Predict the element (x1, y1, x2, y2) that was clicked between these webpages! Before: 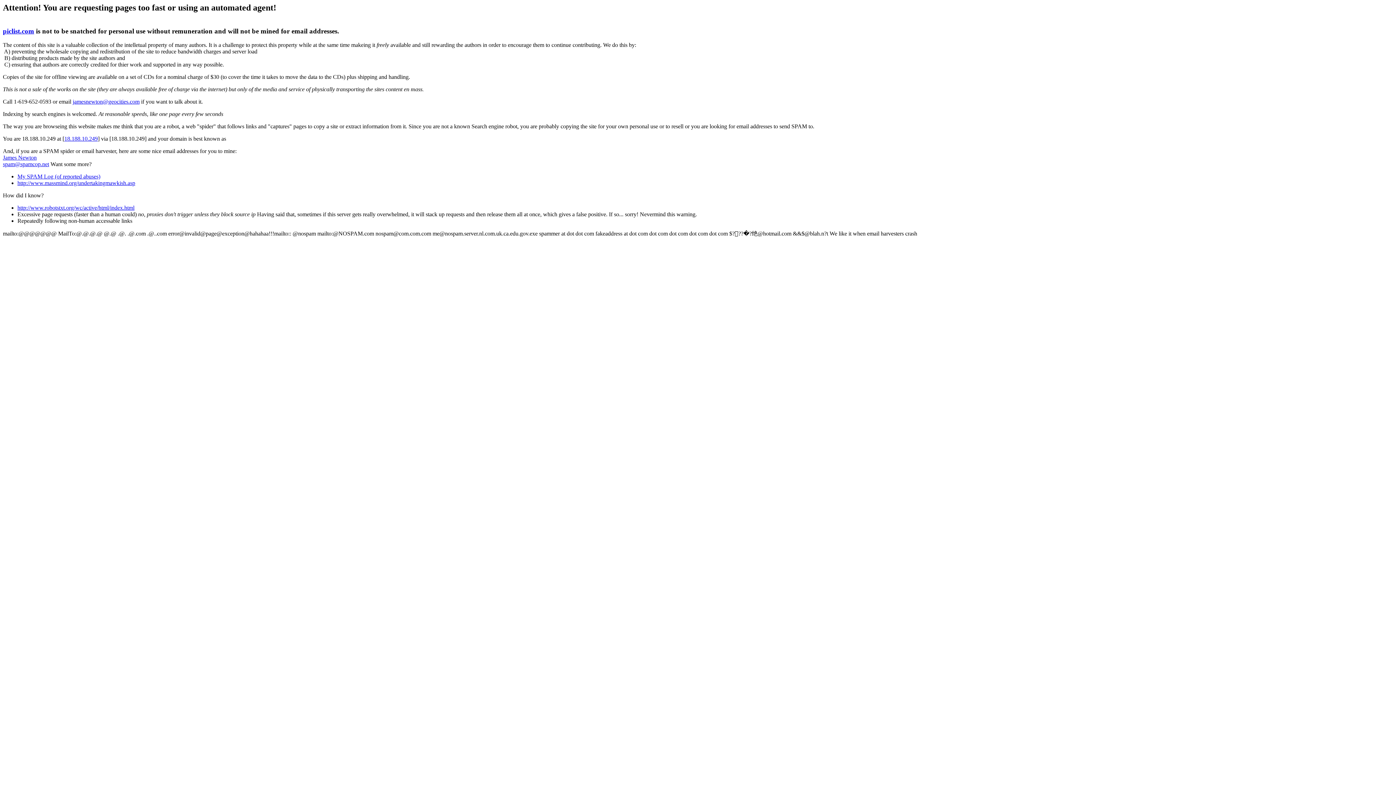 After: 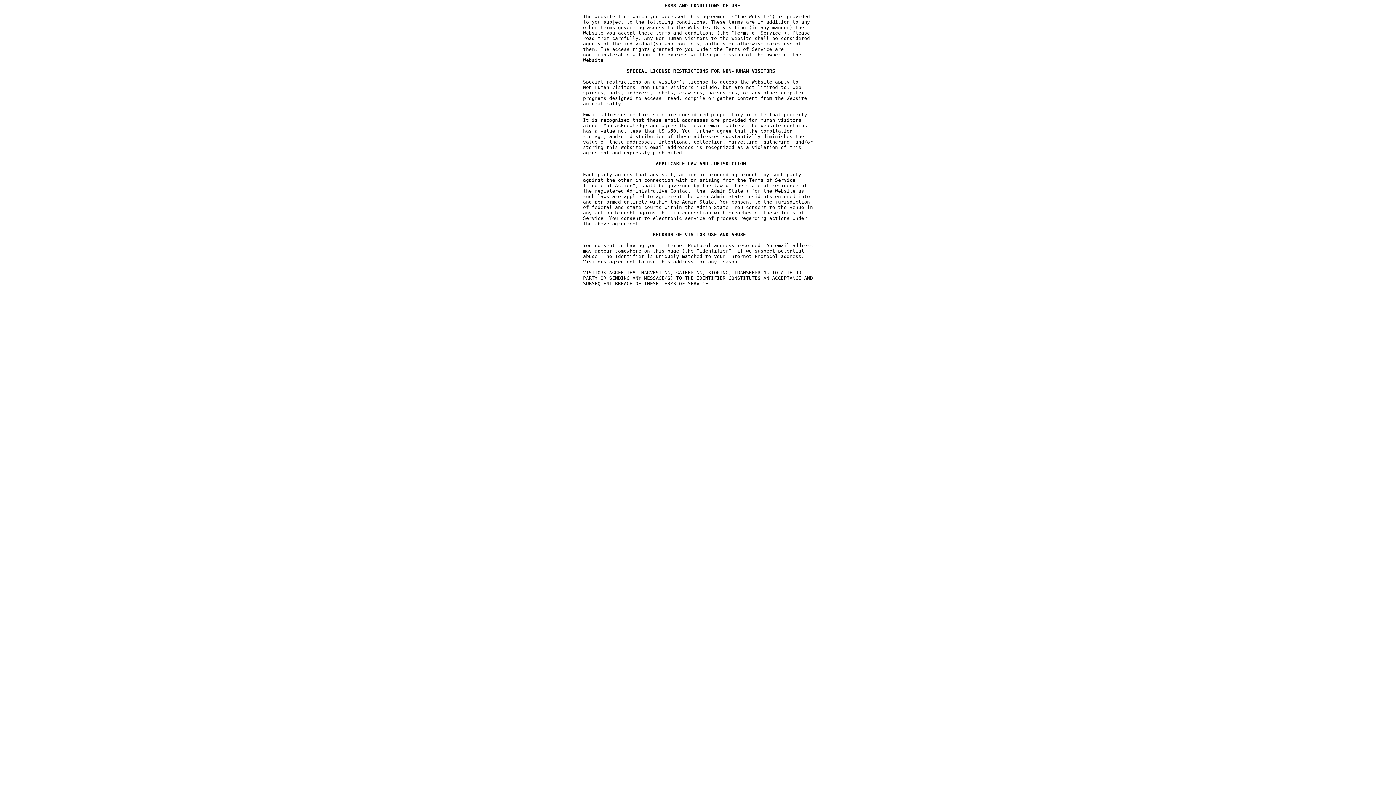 Action: bbox: (2, 15, 3, 21)